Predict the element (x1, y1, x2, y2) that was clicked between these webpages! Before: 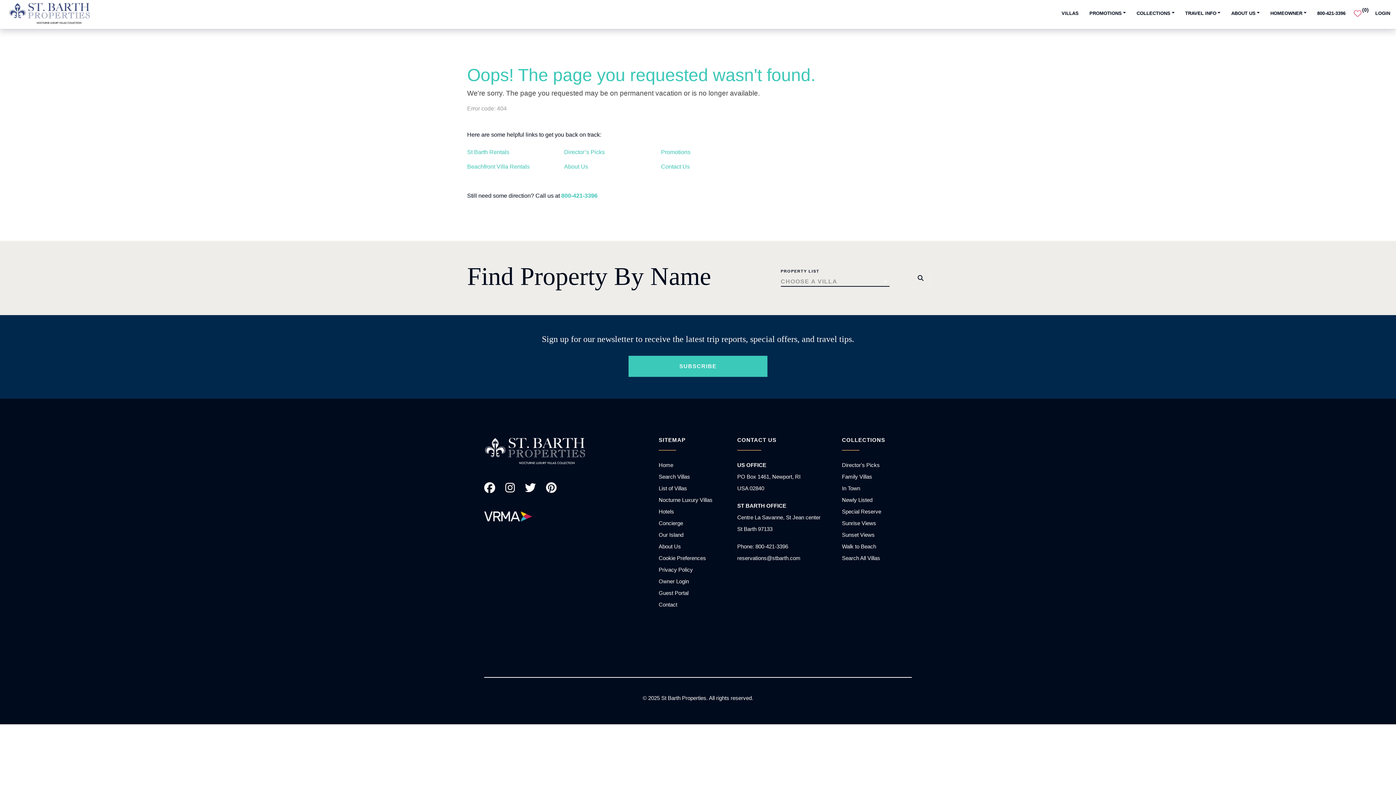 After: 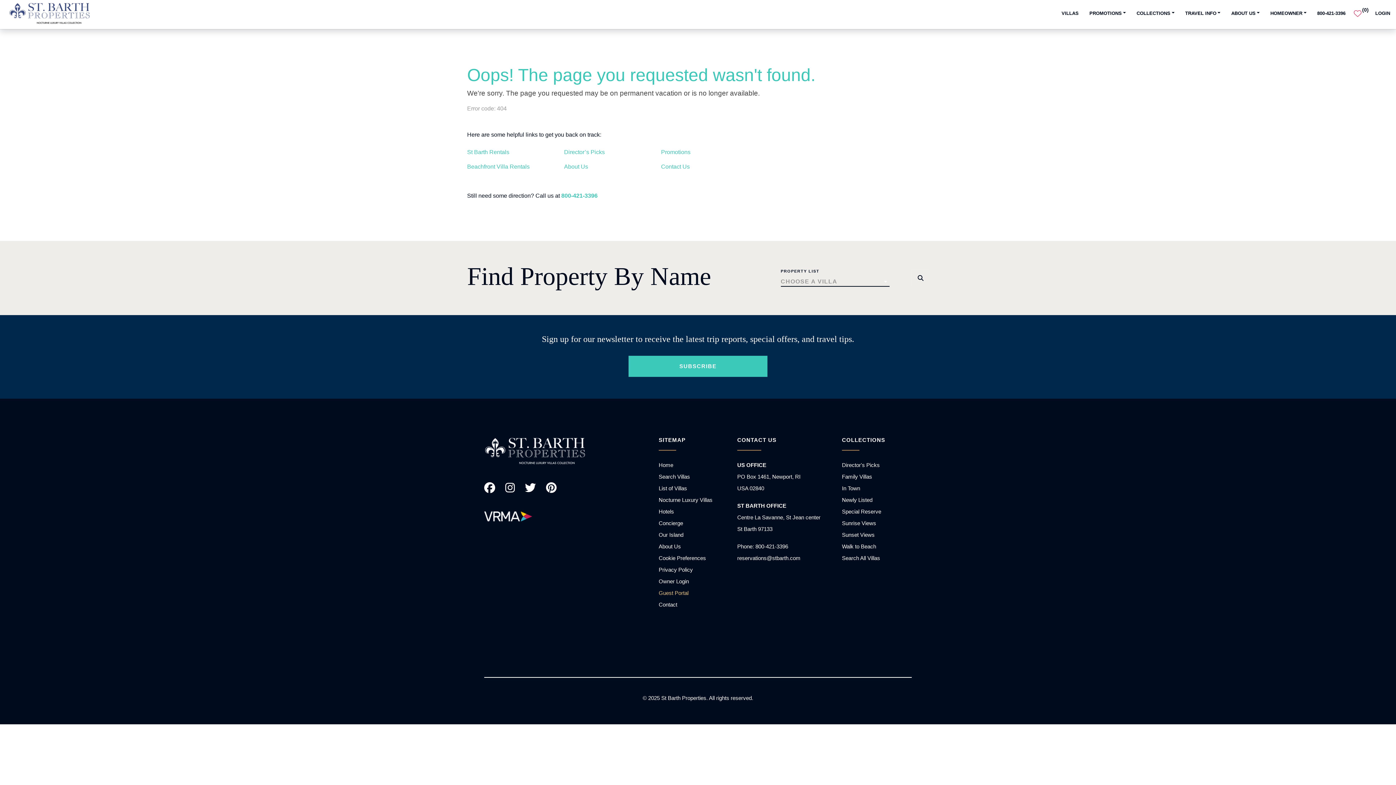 Action: bbox: (658, 590, 688, 596) label: Guest Portal